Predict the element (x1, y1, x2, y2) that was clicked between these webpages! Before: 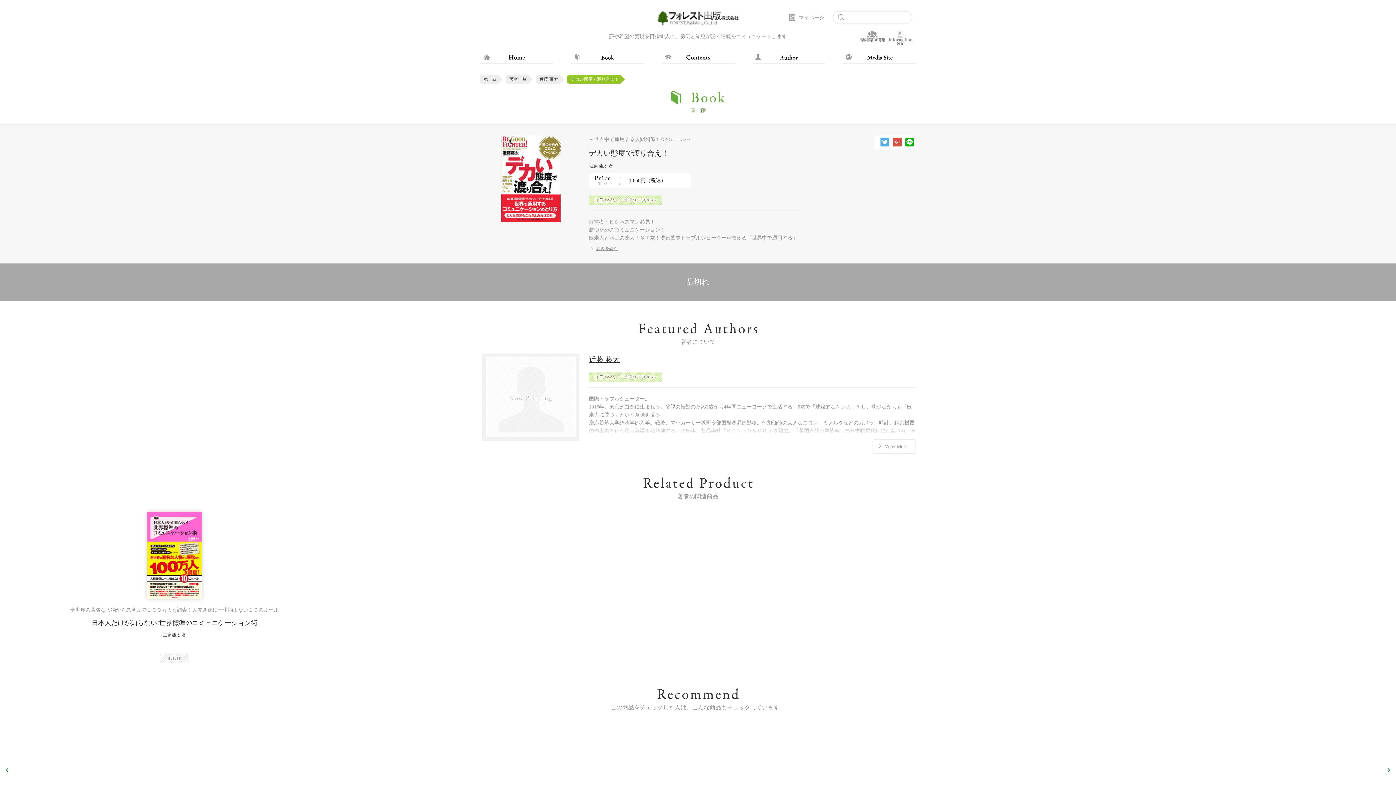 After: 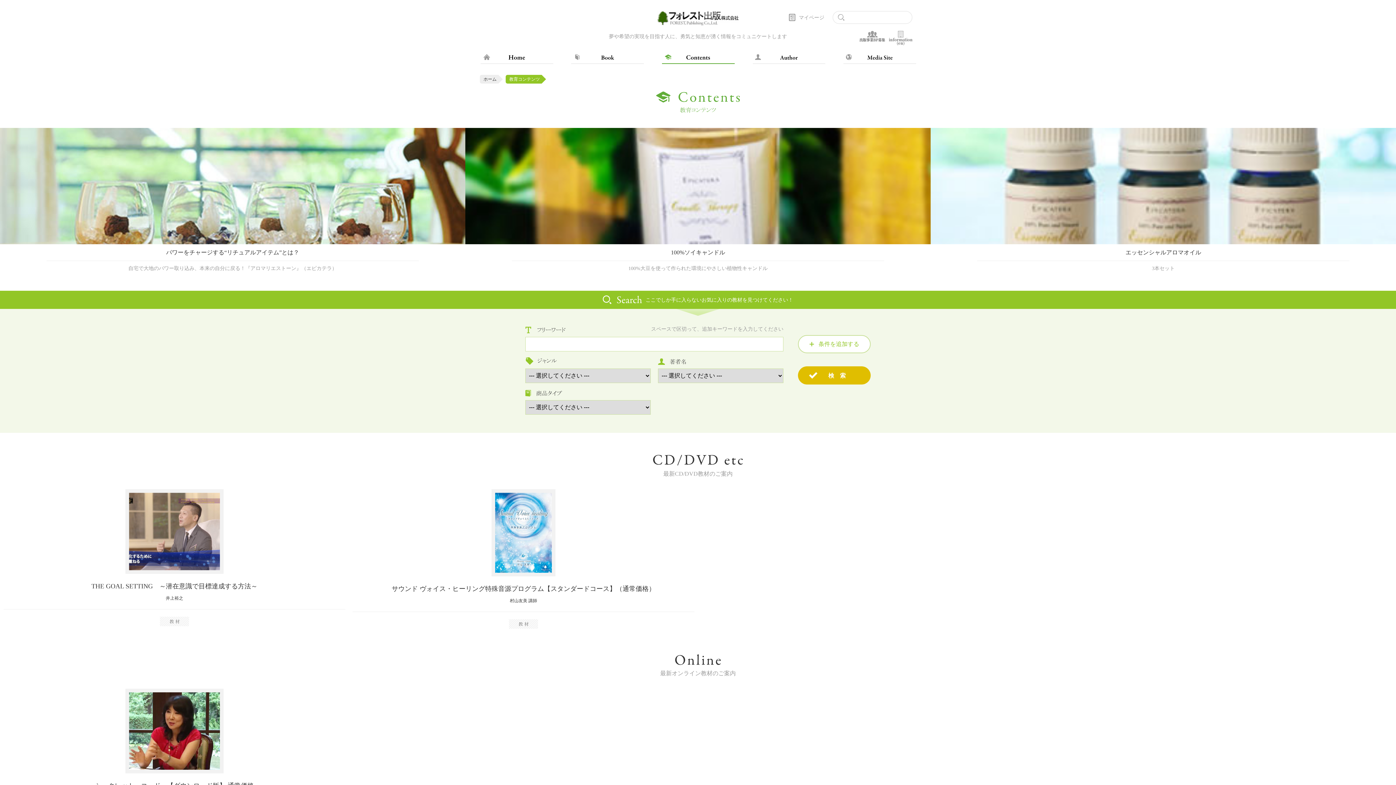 Action: bbox: (662, 48, 734, 64)